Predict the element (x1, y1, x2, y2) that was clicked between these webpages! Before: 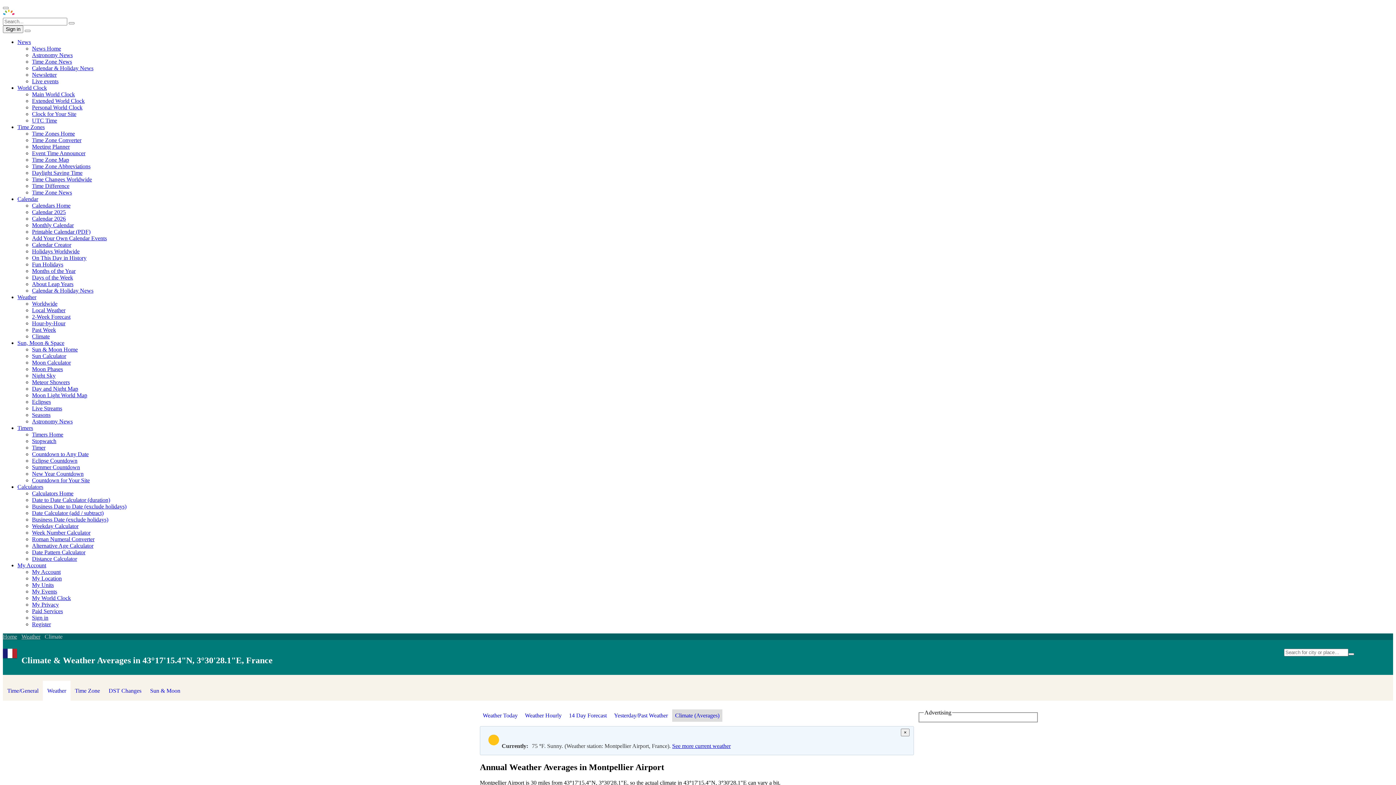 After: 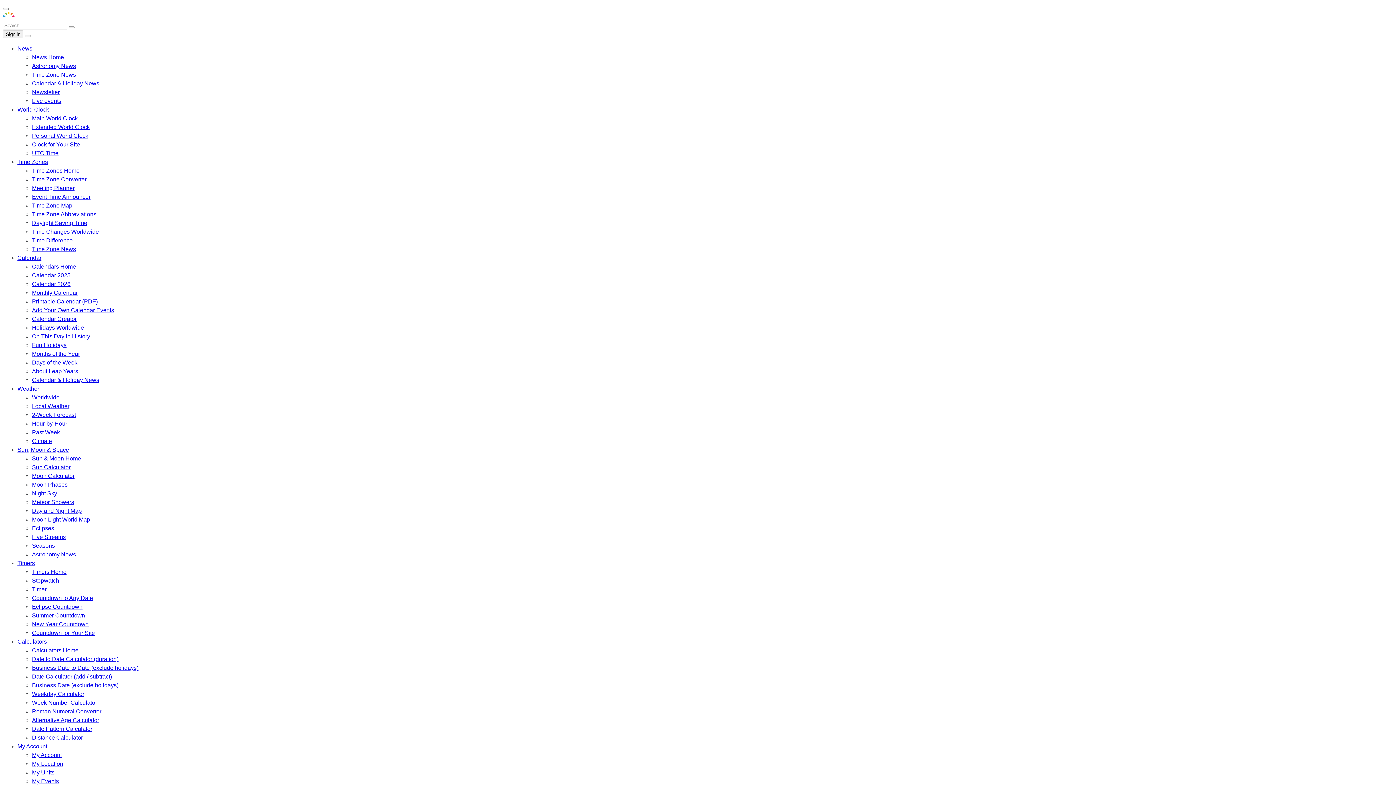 Action: bbox: (32, 464, 80, 470) label: Summer Countdown